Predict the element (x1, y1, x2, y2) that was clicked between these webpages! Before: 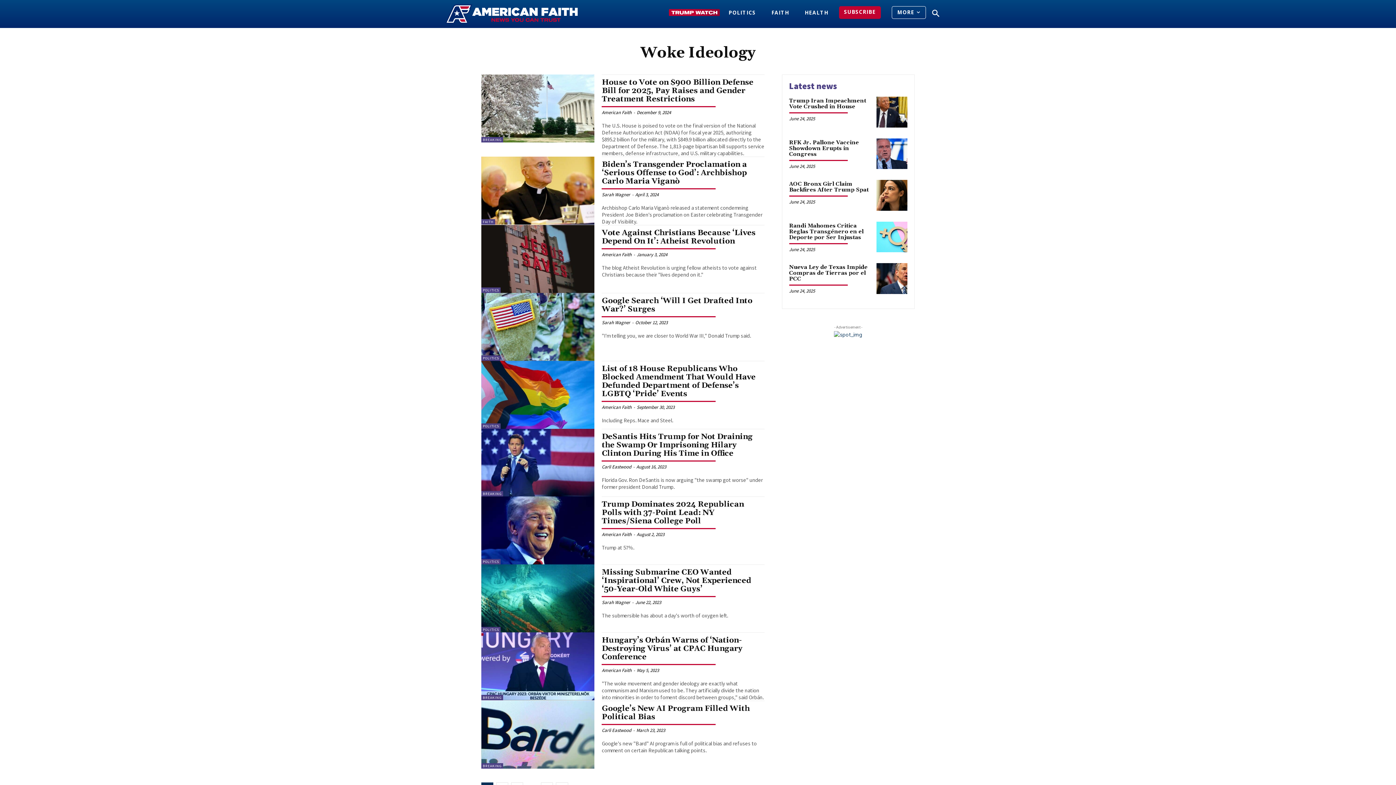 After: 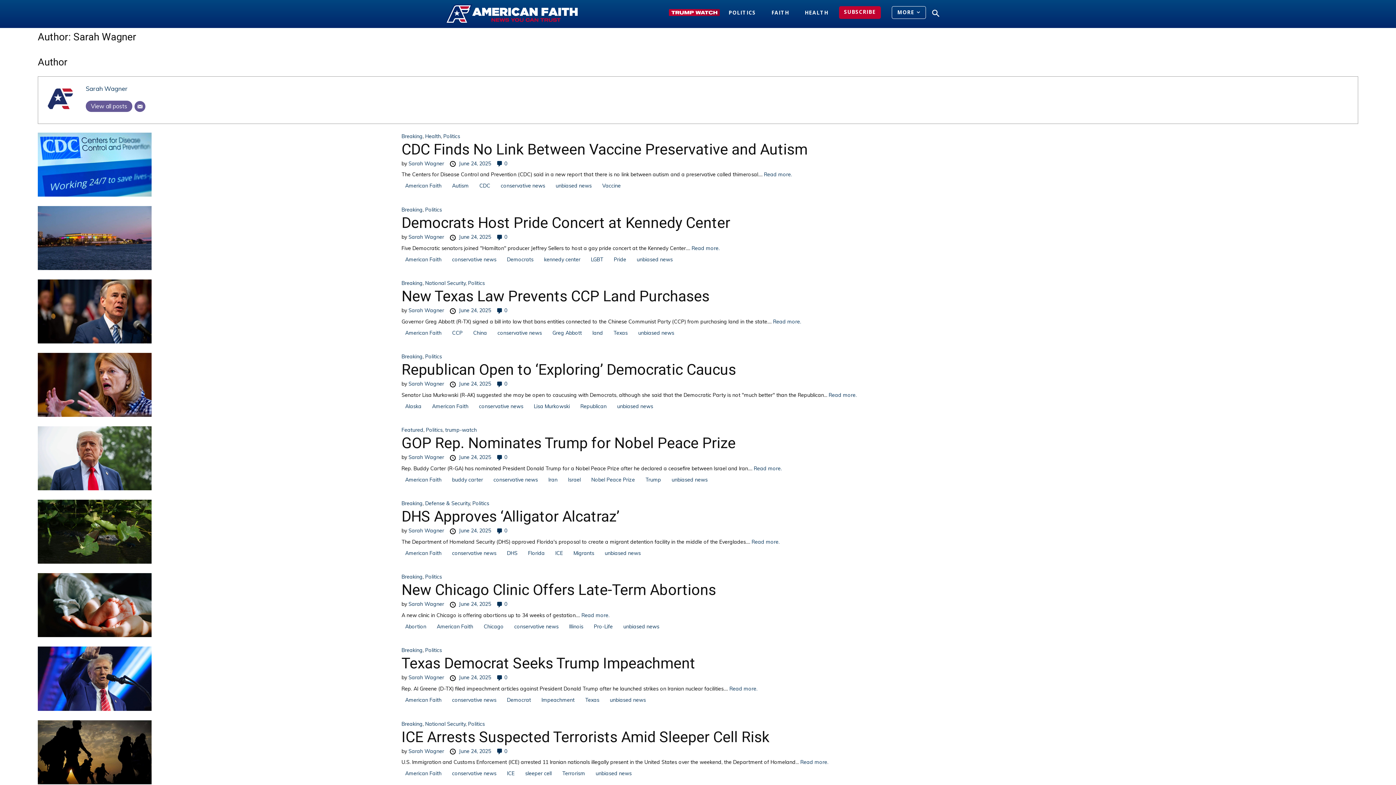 Action: bbox: (601, 319, 630, 325) label: Sarah Wagner